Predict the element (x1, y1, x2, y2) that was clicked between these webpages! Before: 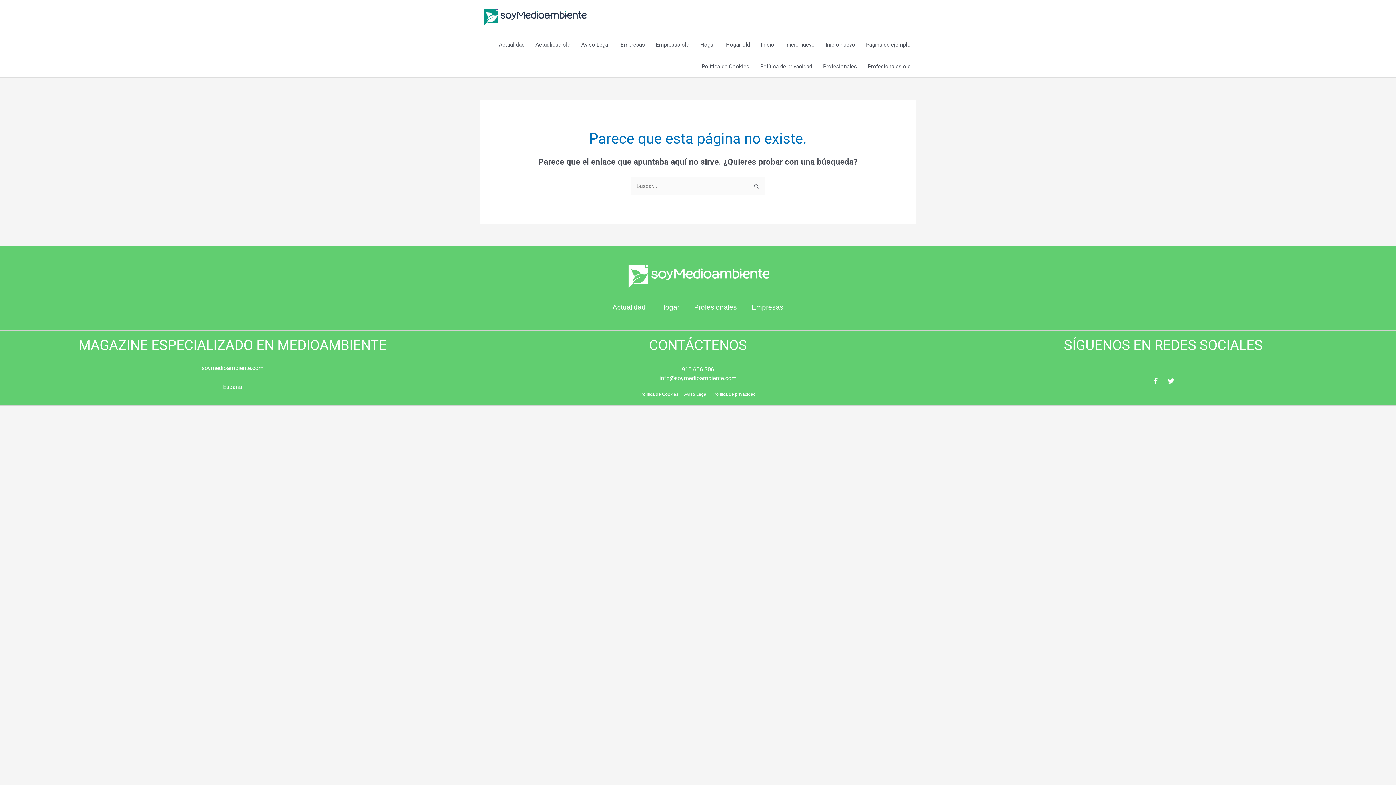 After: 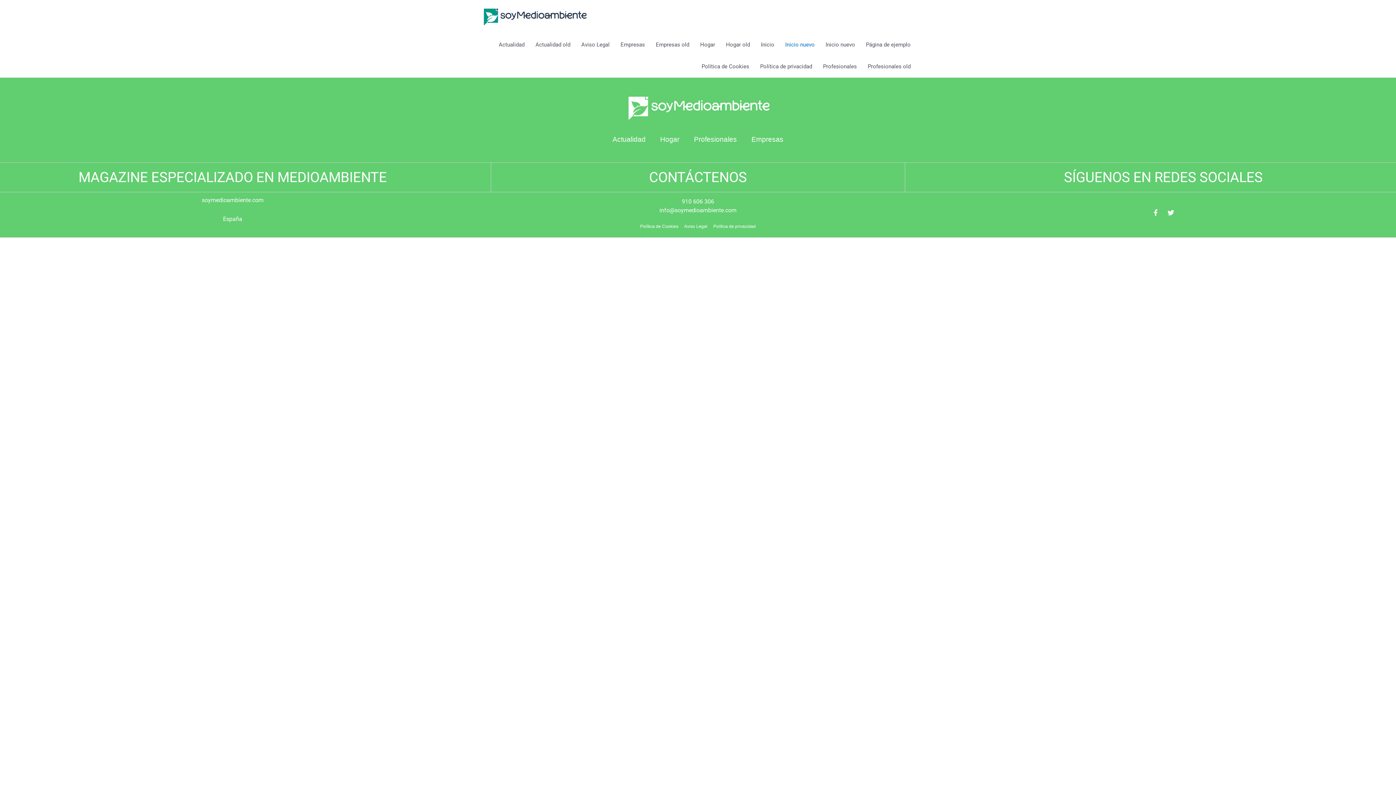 Action: label: Inicio nuevo bbox: (780, 33, 820, 55)